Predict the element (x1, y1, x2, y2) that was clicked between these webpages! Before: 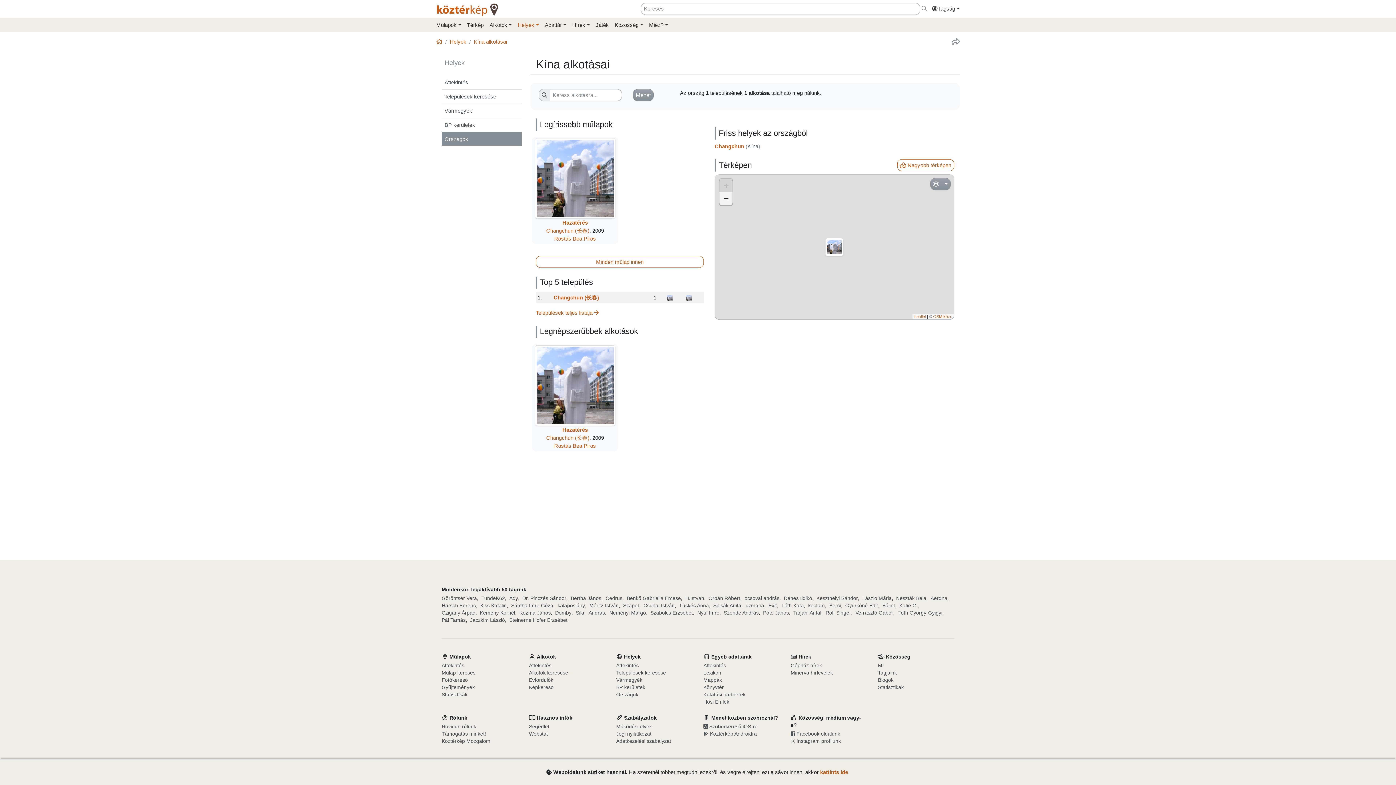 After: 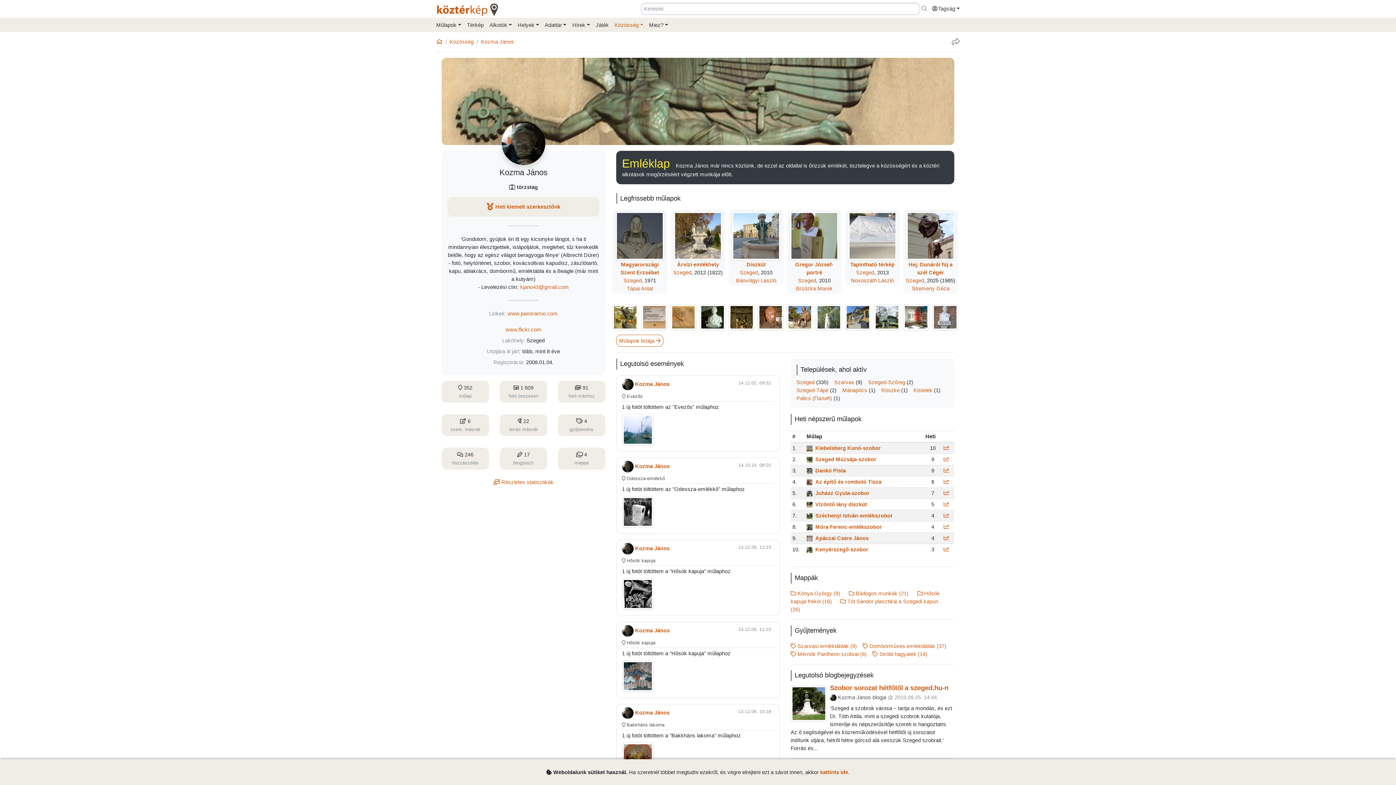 Action: label: Kozma János bbox: (519, 609, 550, 616)